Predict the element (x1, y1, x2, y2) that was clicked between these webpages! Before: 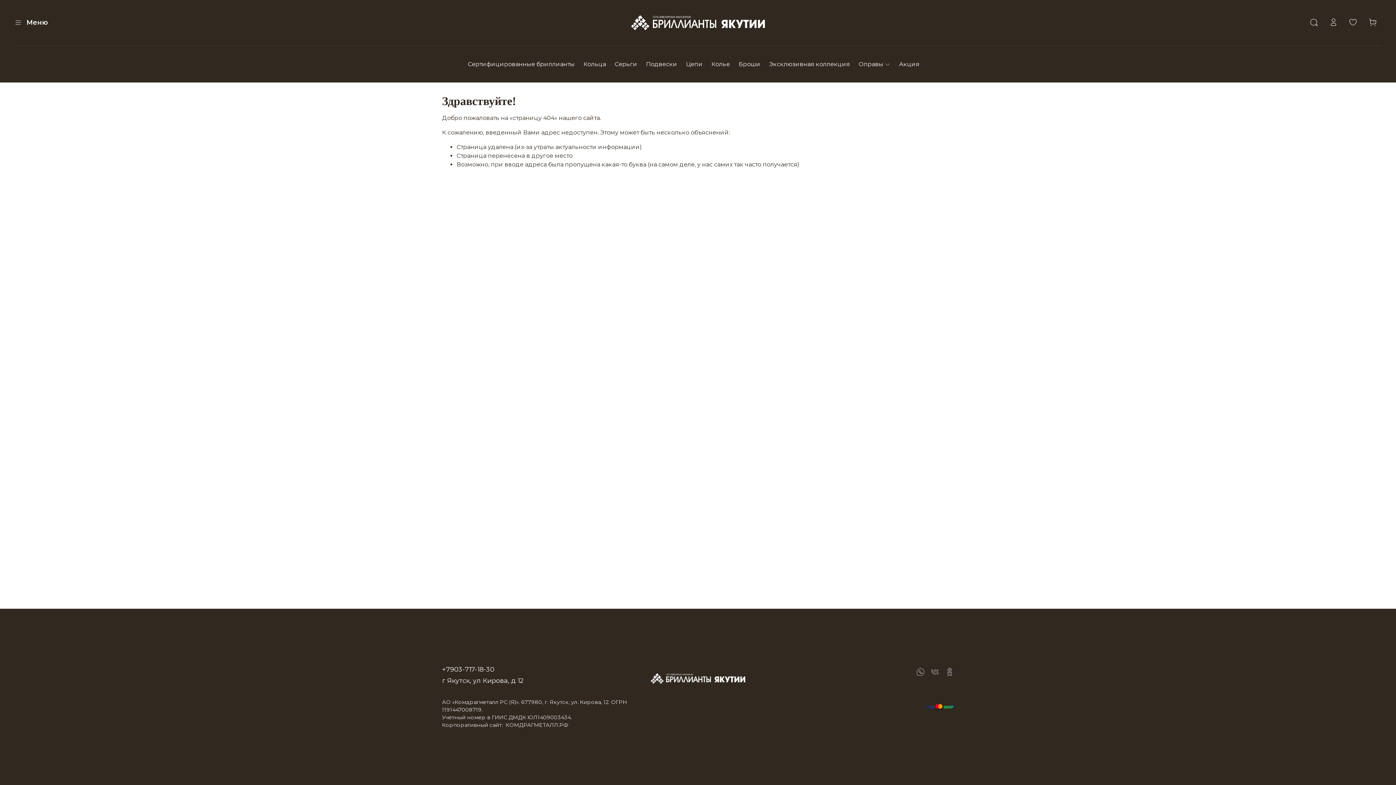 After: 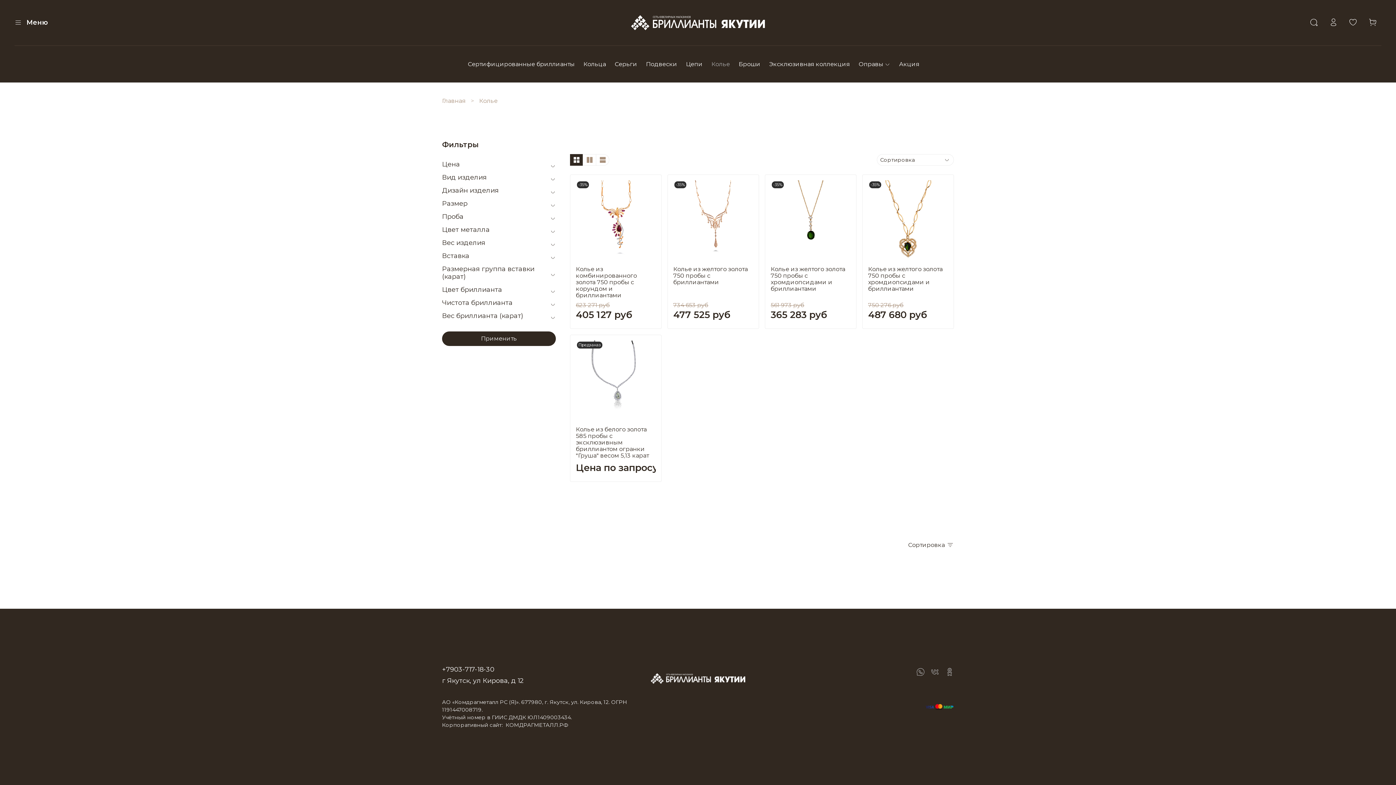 Action: label: Колье bbox: (711, 59, 730, 68)